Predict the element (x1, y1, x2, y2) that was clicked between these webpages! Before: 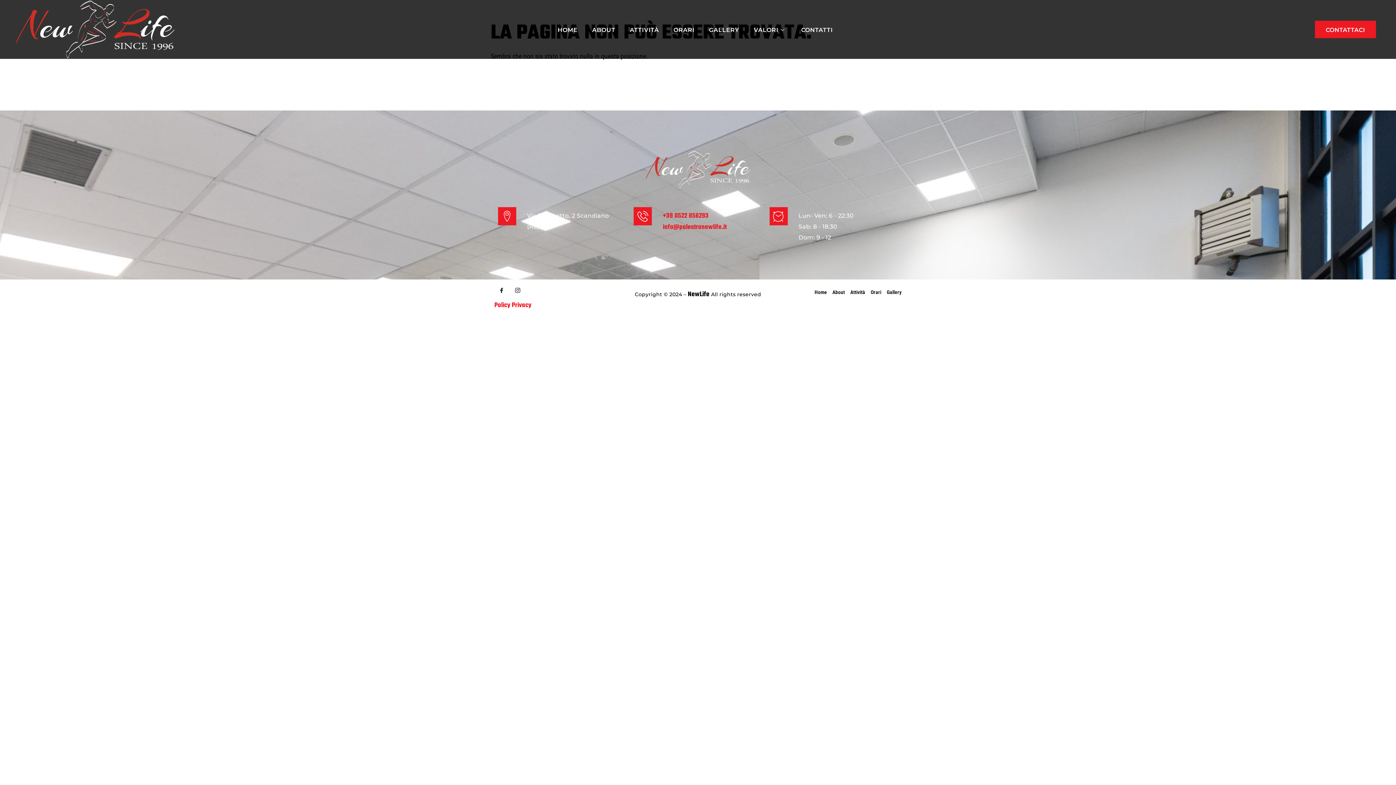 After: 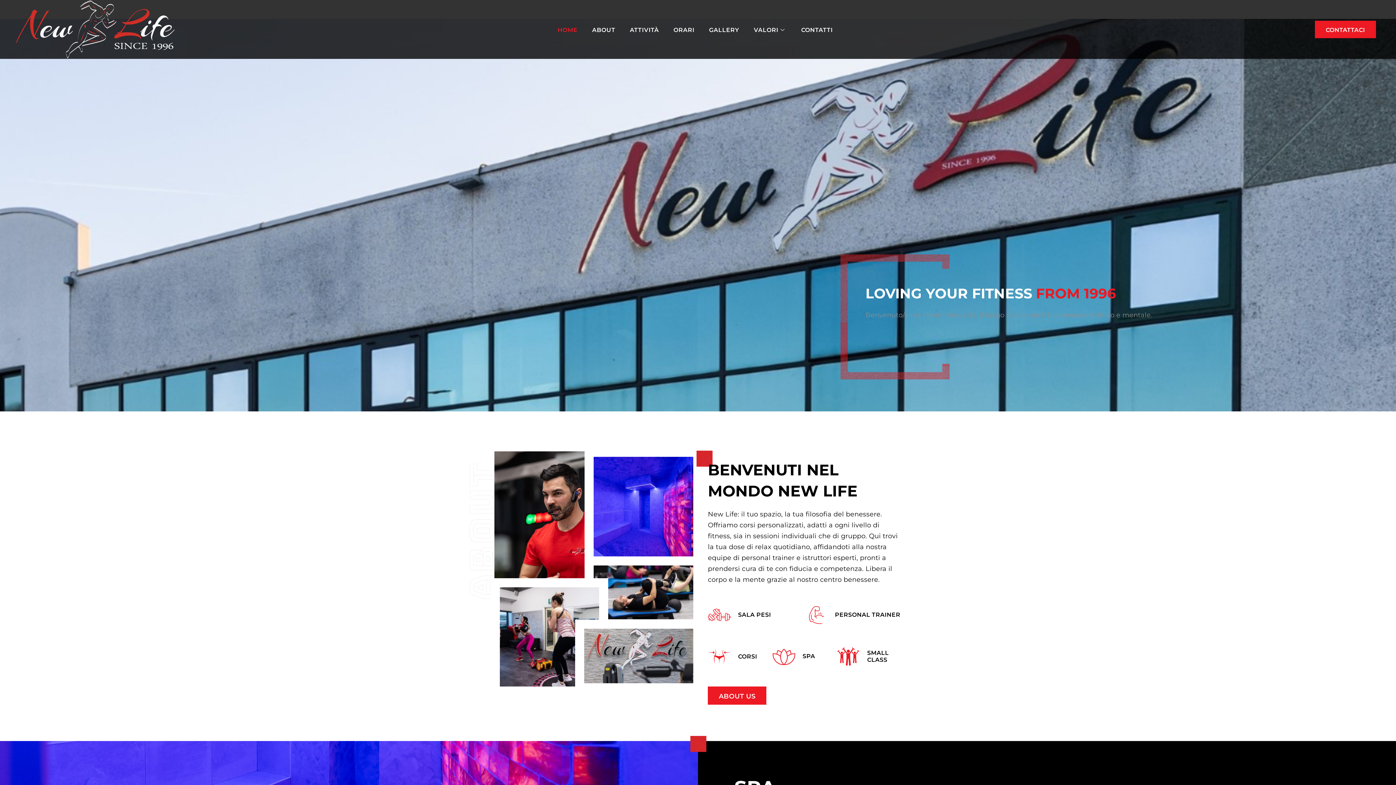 Action: label: Home bbox: (809, 283, 827, 301)